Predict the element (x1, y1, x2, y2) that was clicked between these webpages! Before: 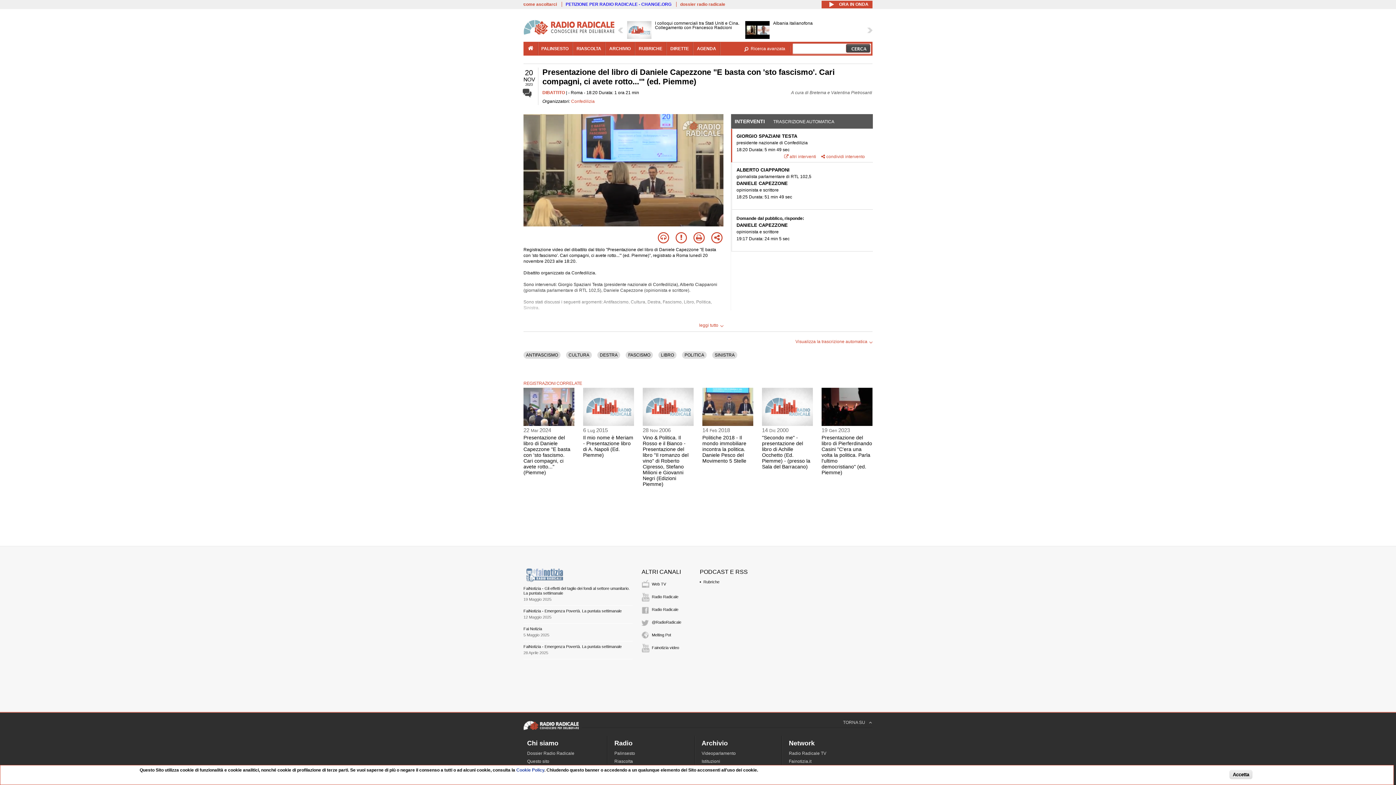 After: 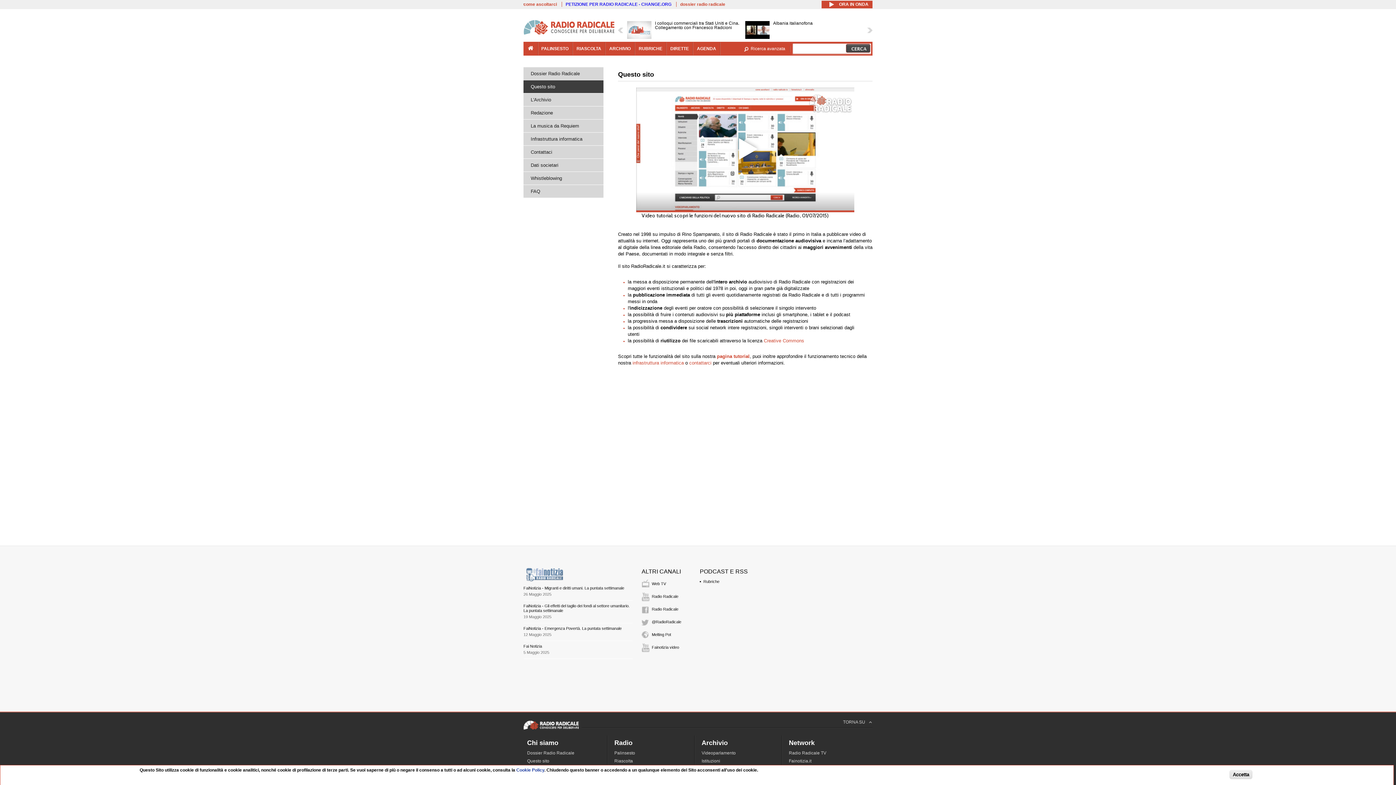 Action: label: Questo sito bbox: (527, 759, 549, 764)